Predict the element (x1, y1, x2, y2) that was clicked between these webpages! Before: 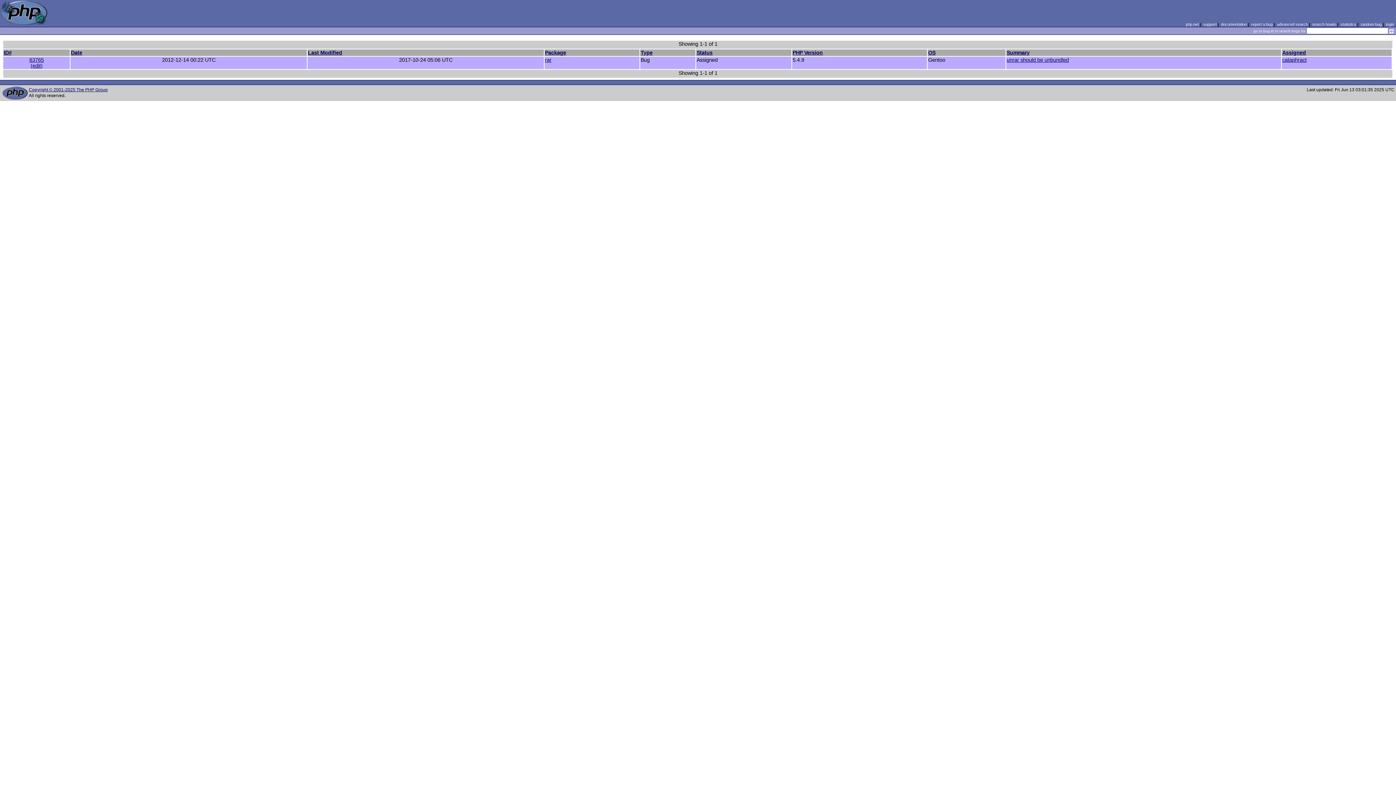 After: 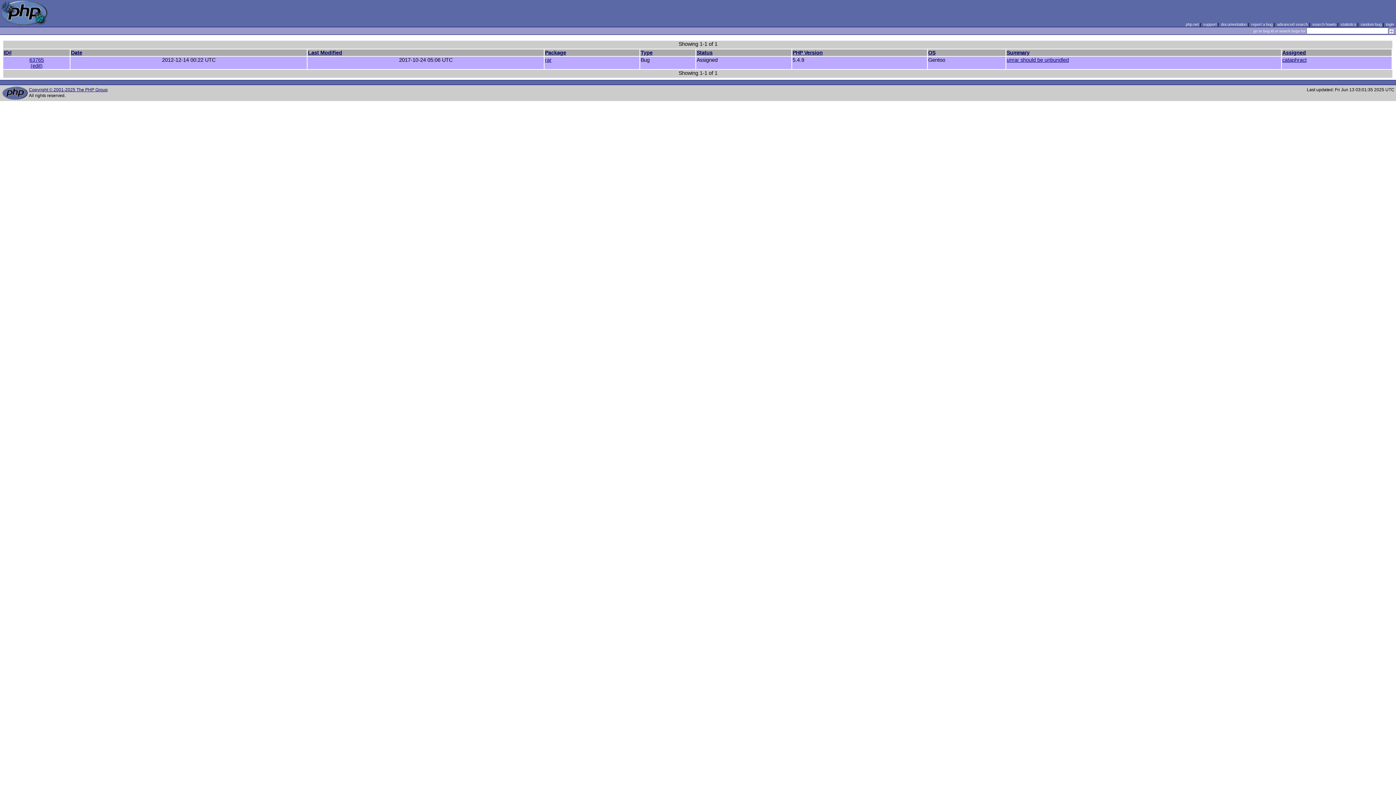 Action: bbox: (792, 49, 822, 55) label: PHP Version